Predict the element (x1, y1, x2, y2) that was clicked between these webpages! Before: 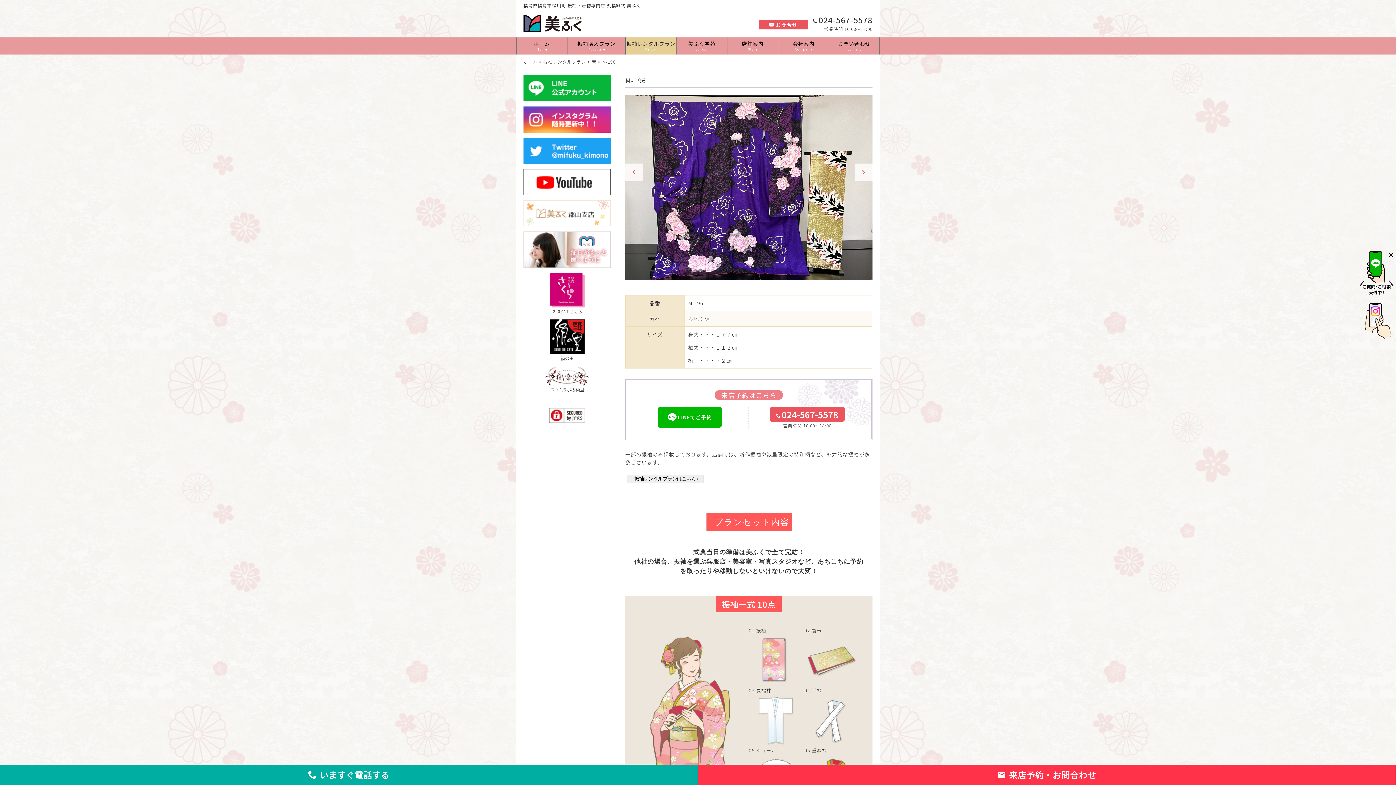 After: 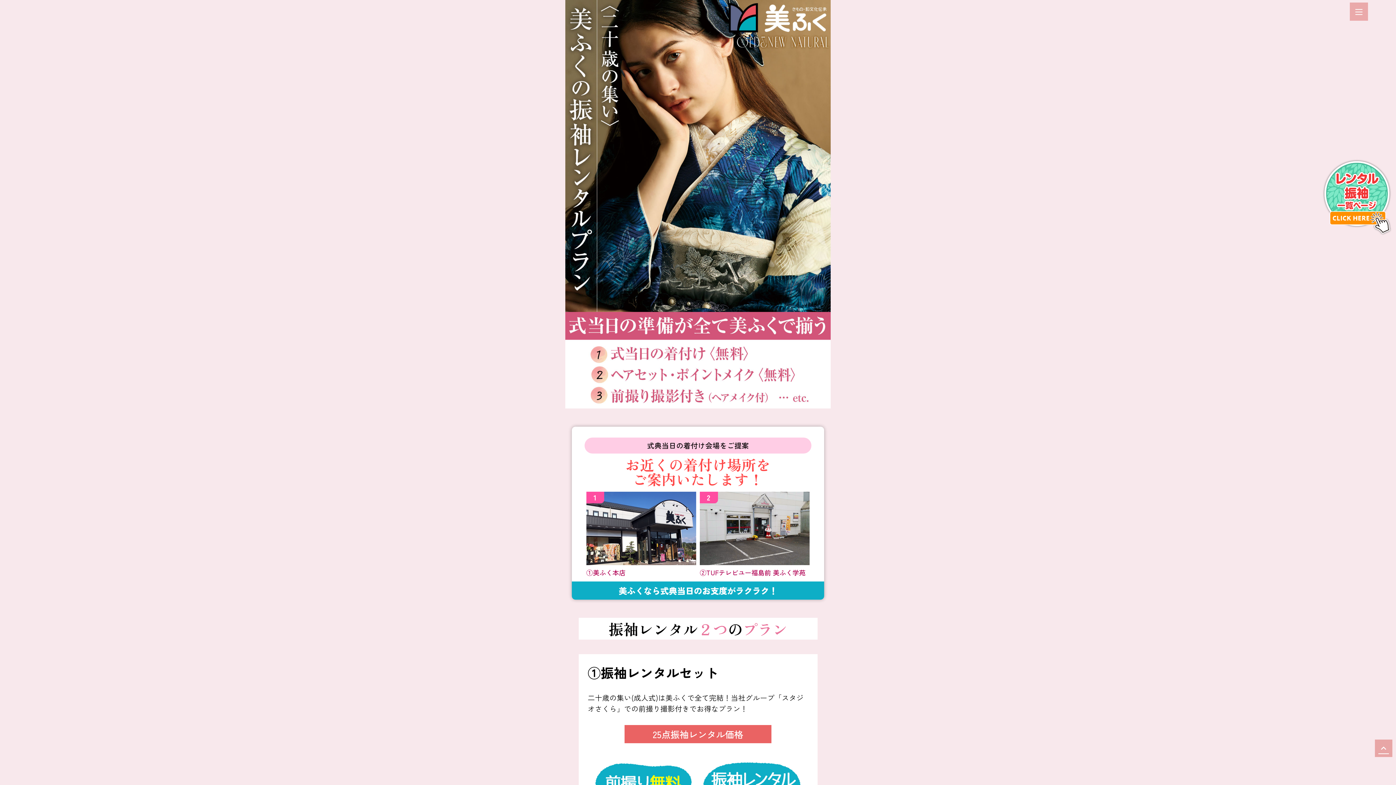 Action: bbox: (626, 475, 703, 483) label: →振袖レンタルプランはこちら←